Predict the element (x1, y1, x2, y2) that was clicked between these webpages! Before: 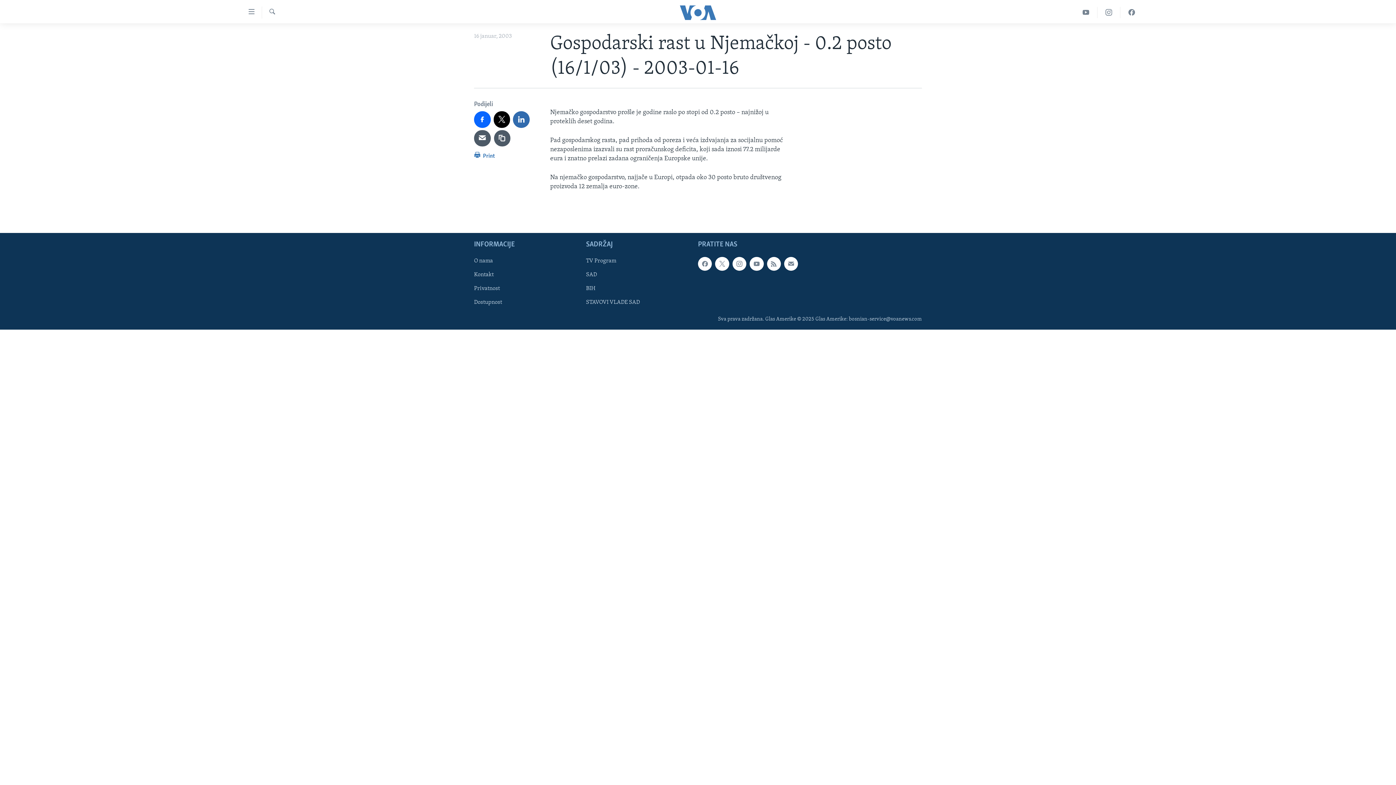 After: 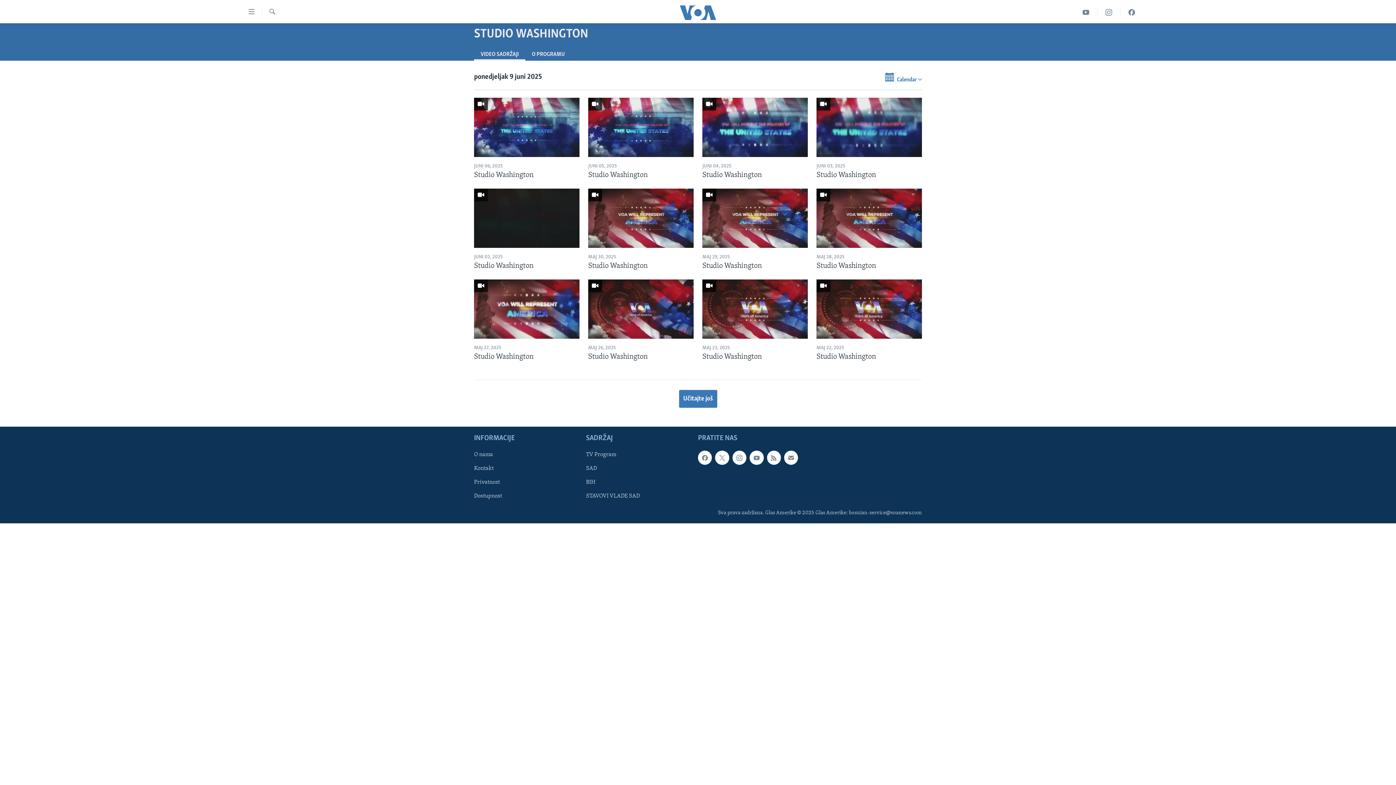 Action: label: TV Program bbox: (586, 257, 693, 265)